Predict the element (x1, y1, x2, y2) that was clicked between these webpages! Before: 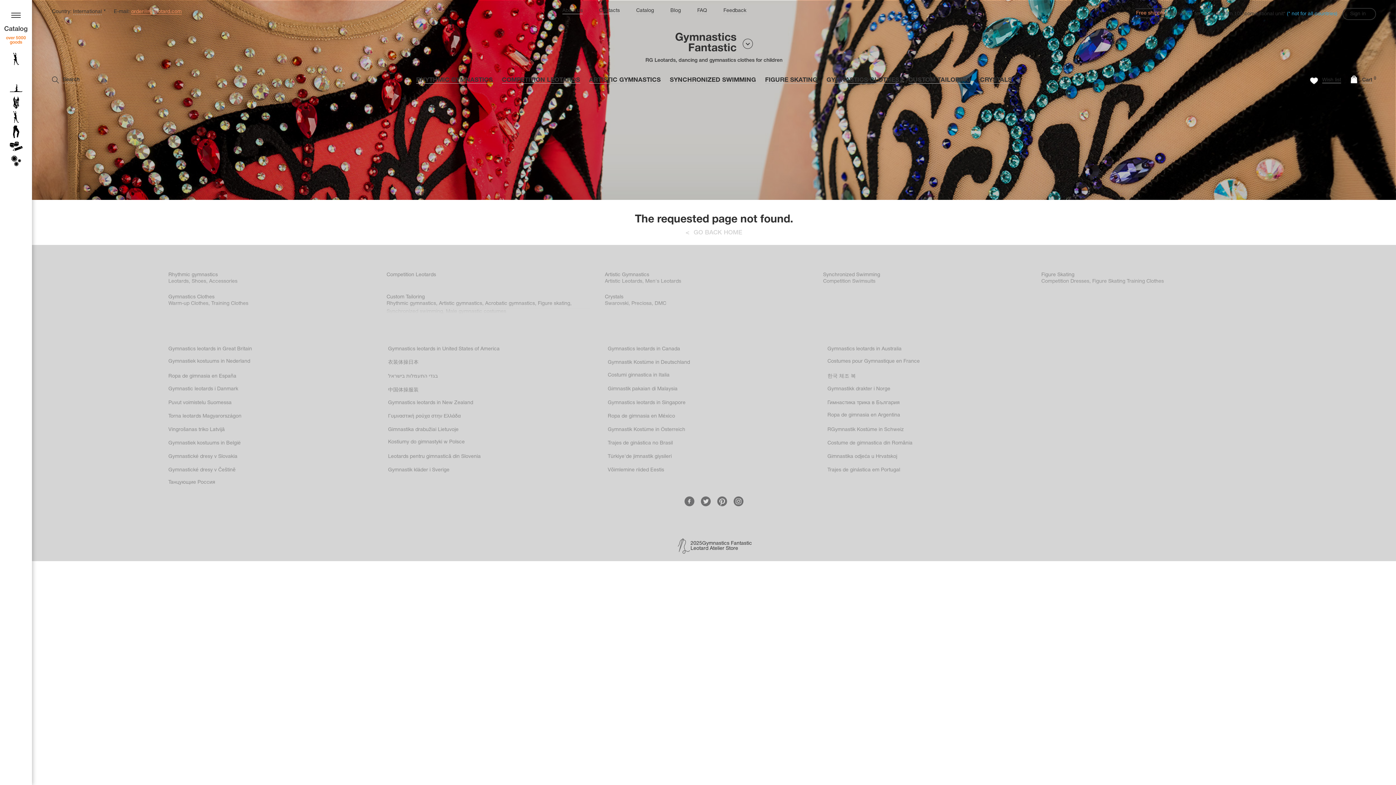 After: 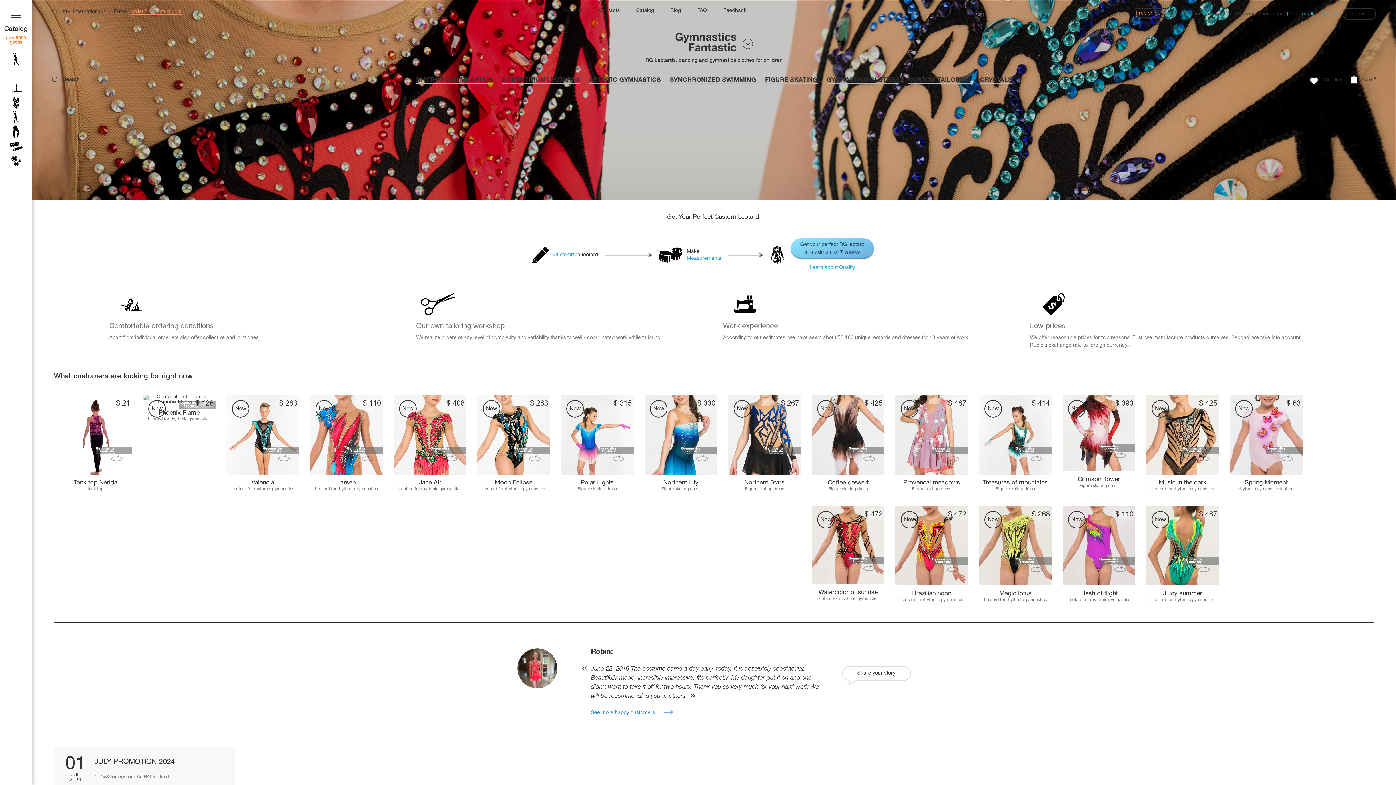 Action: label: Gimnastika drabužiai Lietuvoje bbox: (388, 426, 606, 432)